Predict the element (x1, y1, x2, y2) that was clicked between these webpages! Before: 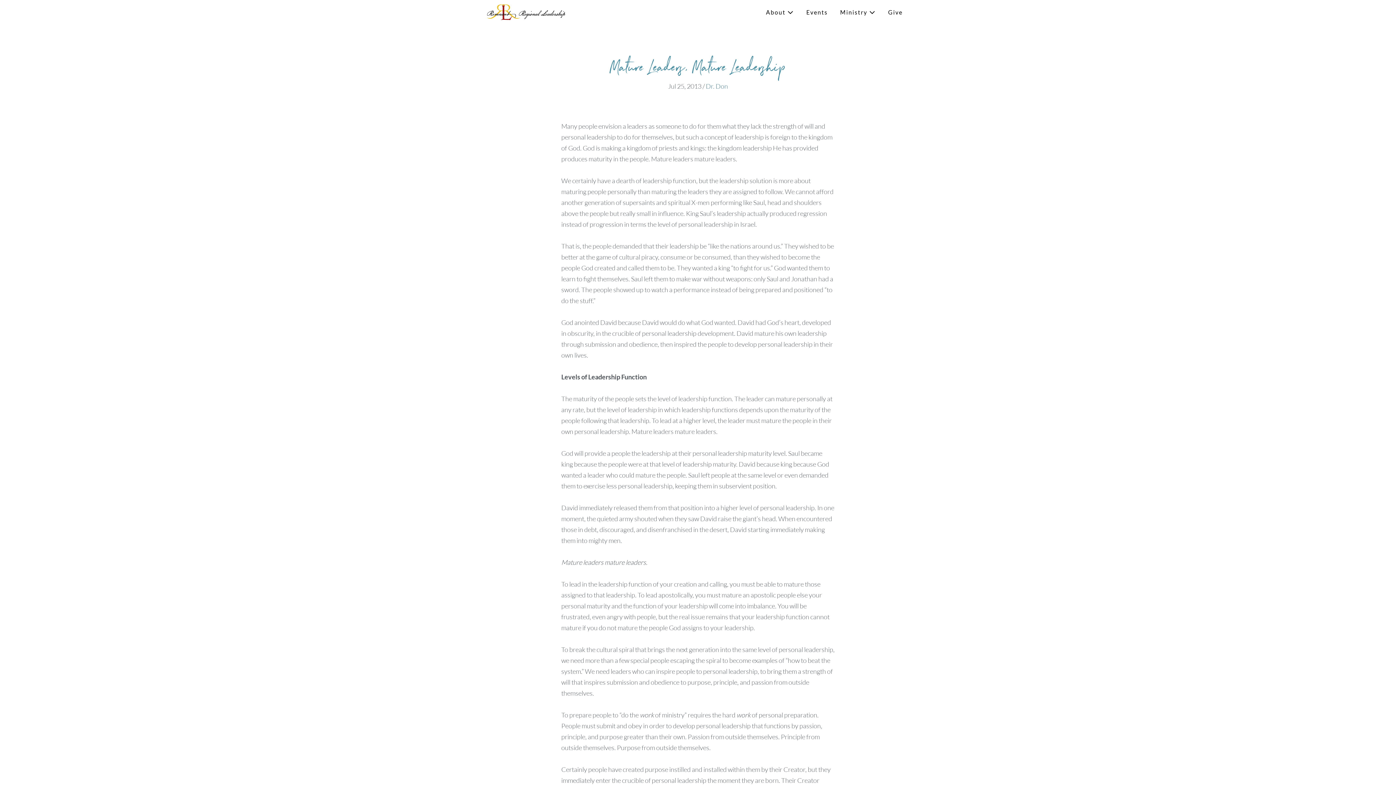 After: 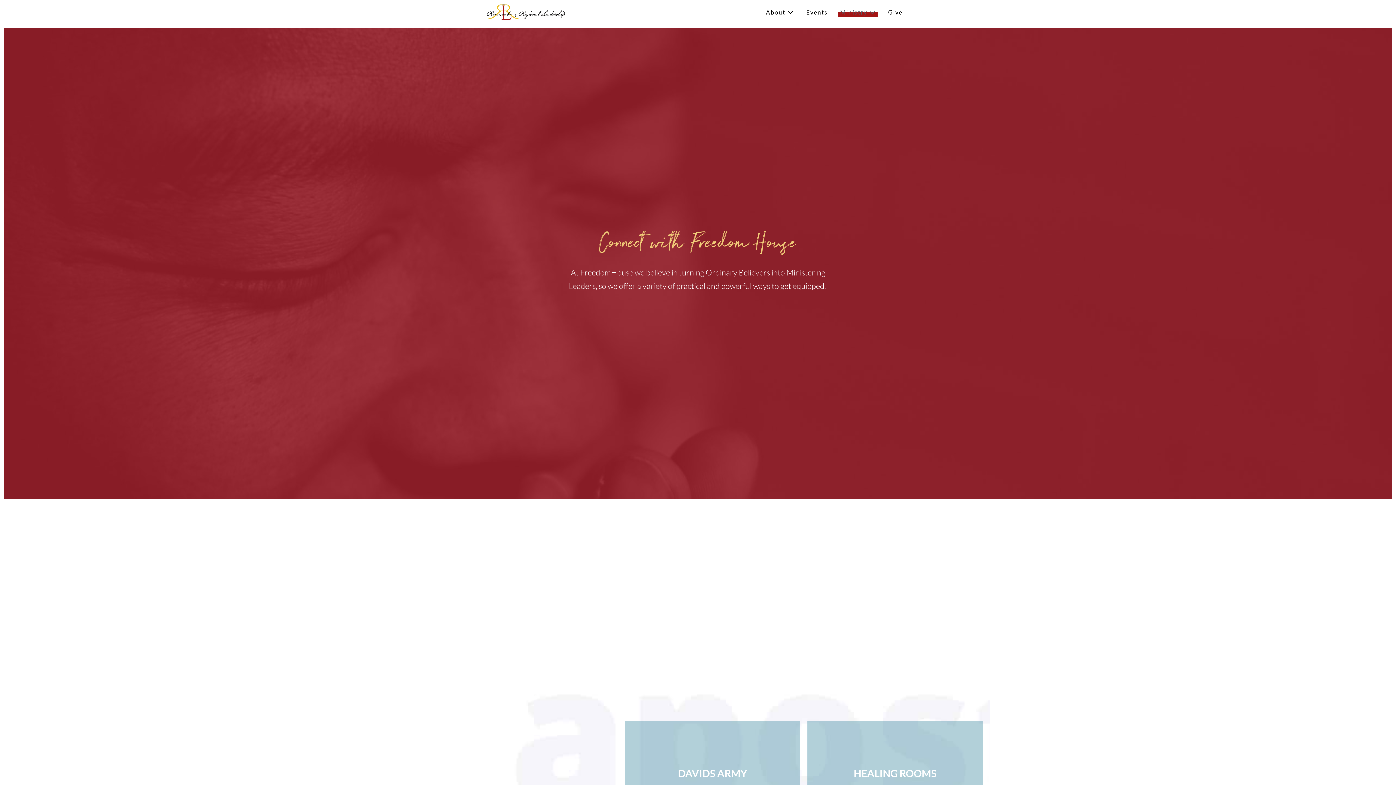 Action: bbox: (834, 3, 882, 20) label: Ministry 